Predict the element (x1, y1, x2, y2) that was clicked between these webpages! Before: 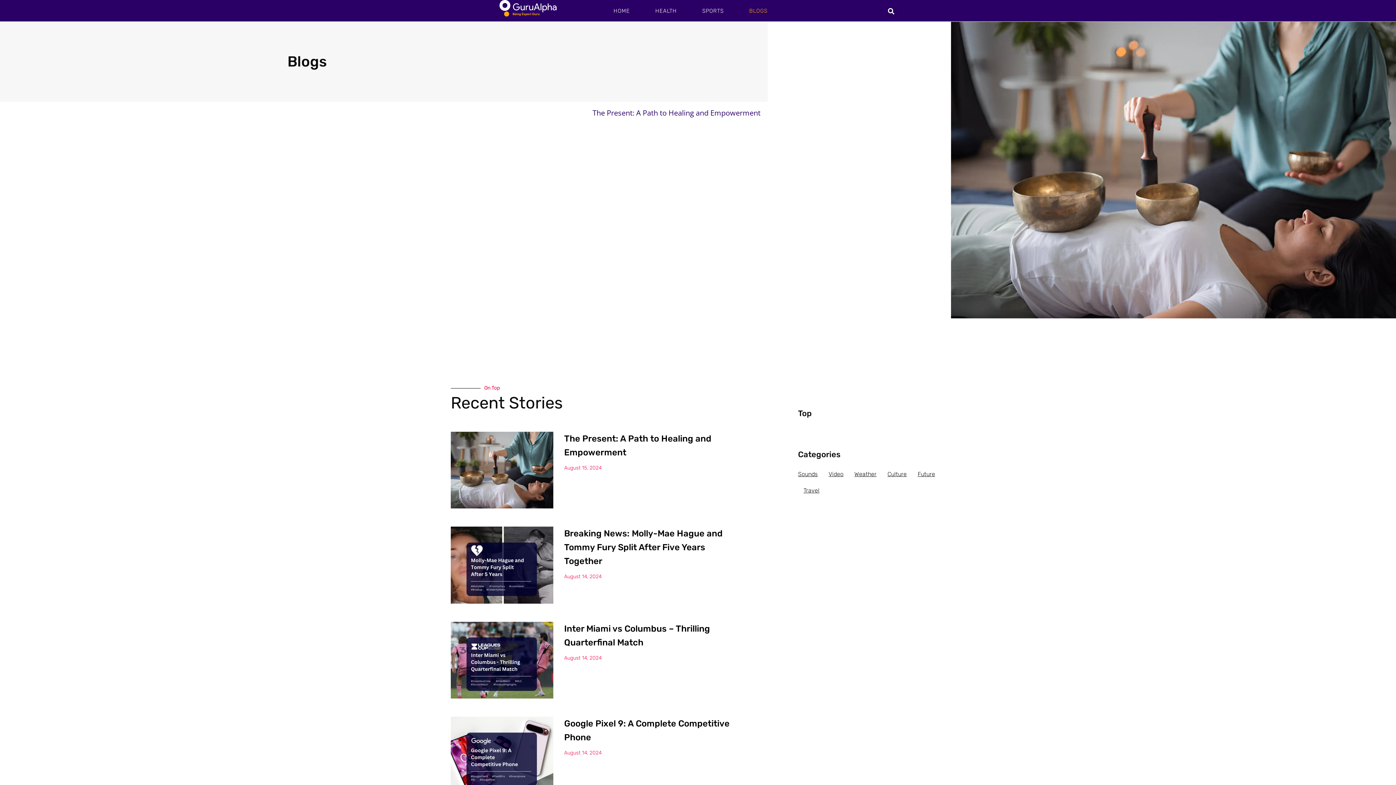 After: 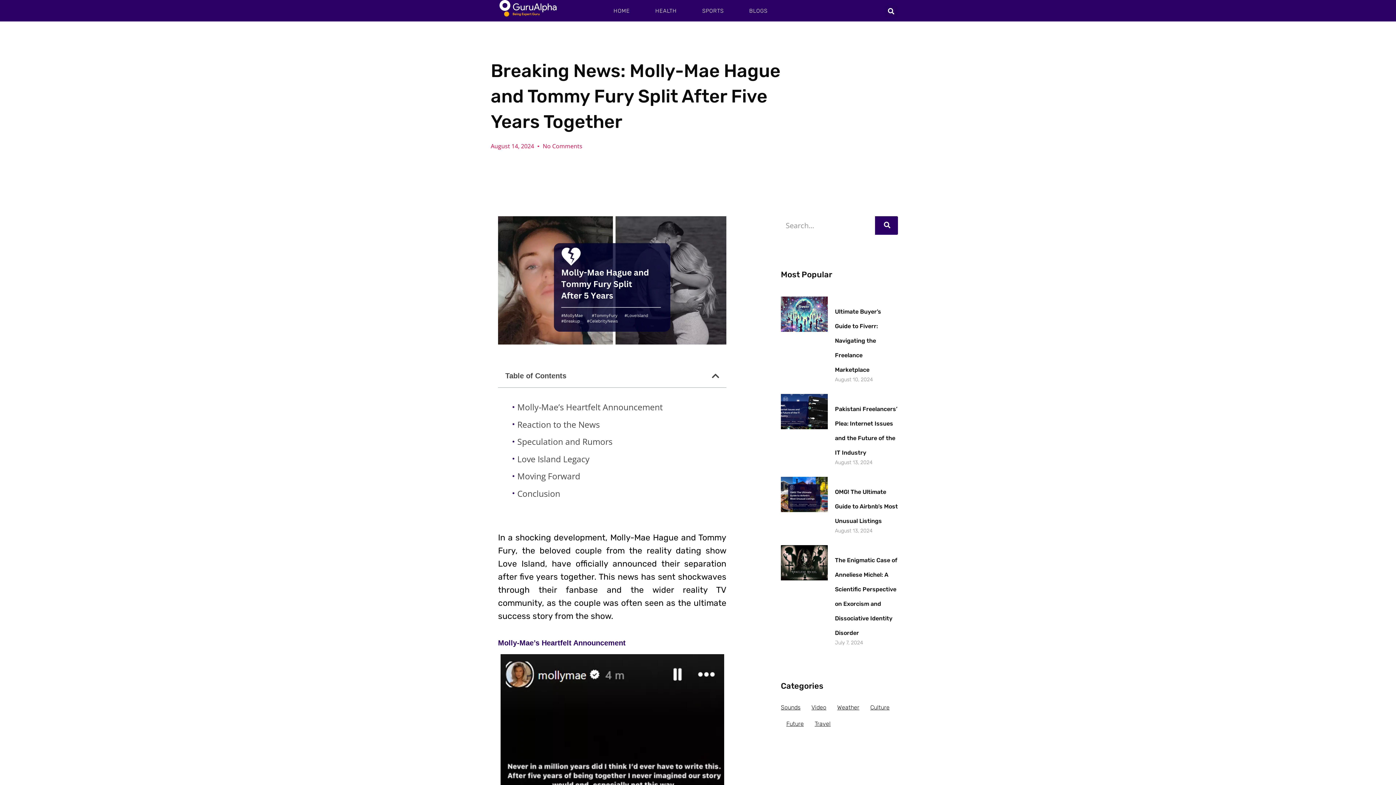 Action: label: Breaking News: Molly-Mae Hague and Tommy Fury Split After Five Years Together bbox: (564, 528, 722, 566)